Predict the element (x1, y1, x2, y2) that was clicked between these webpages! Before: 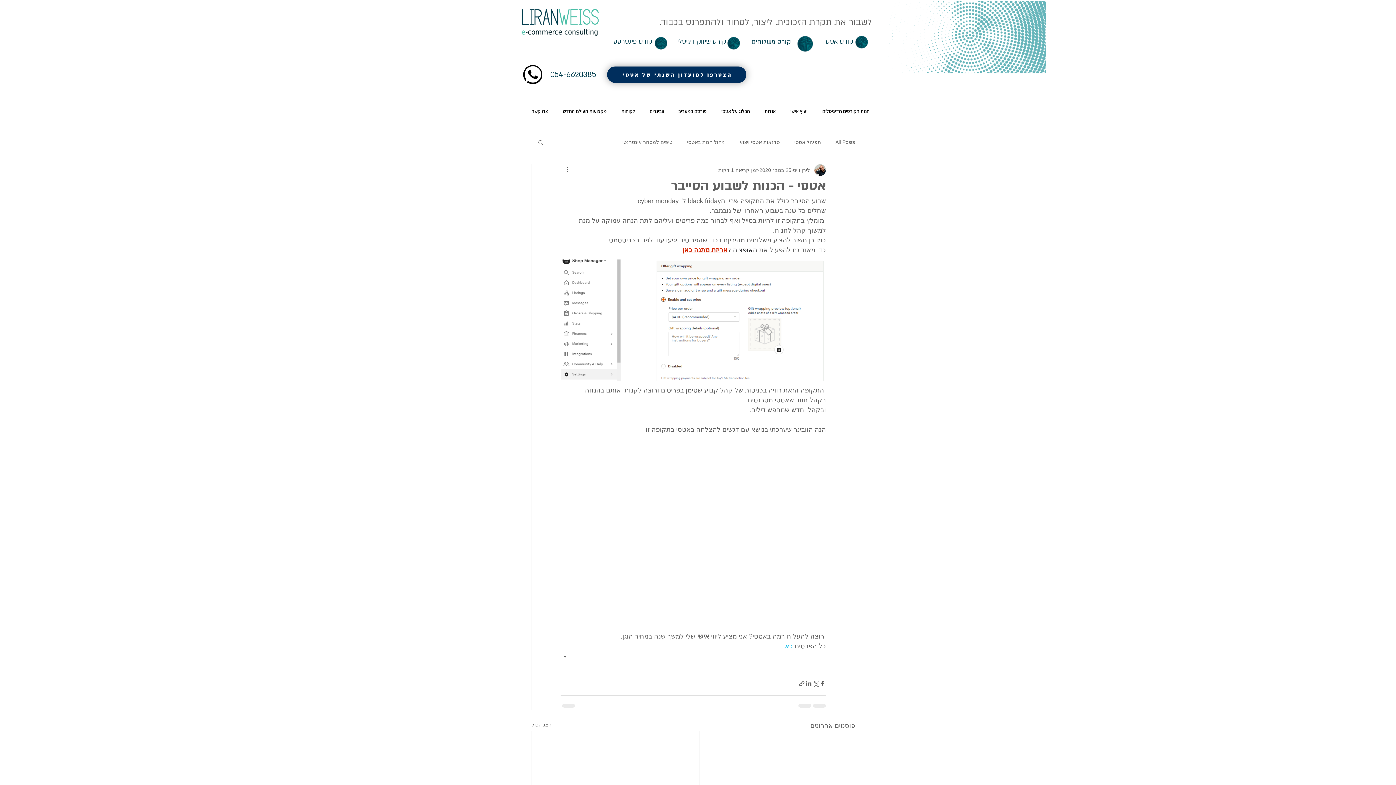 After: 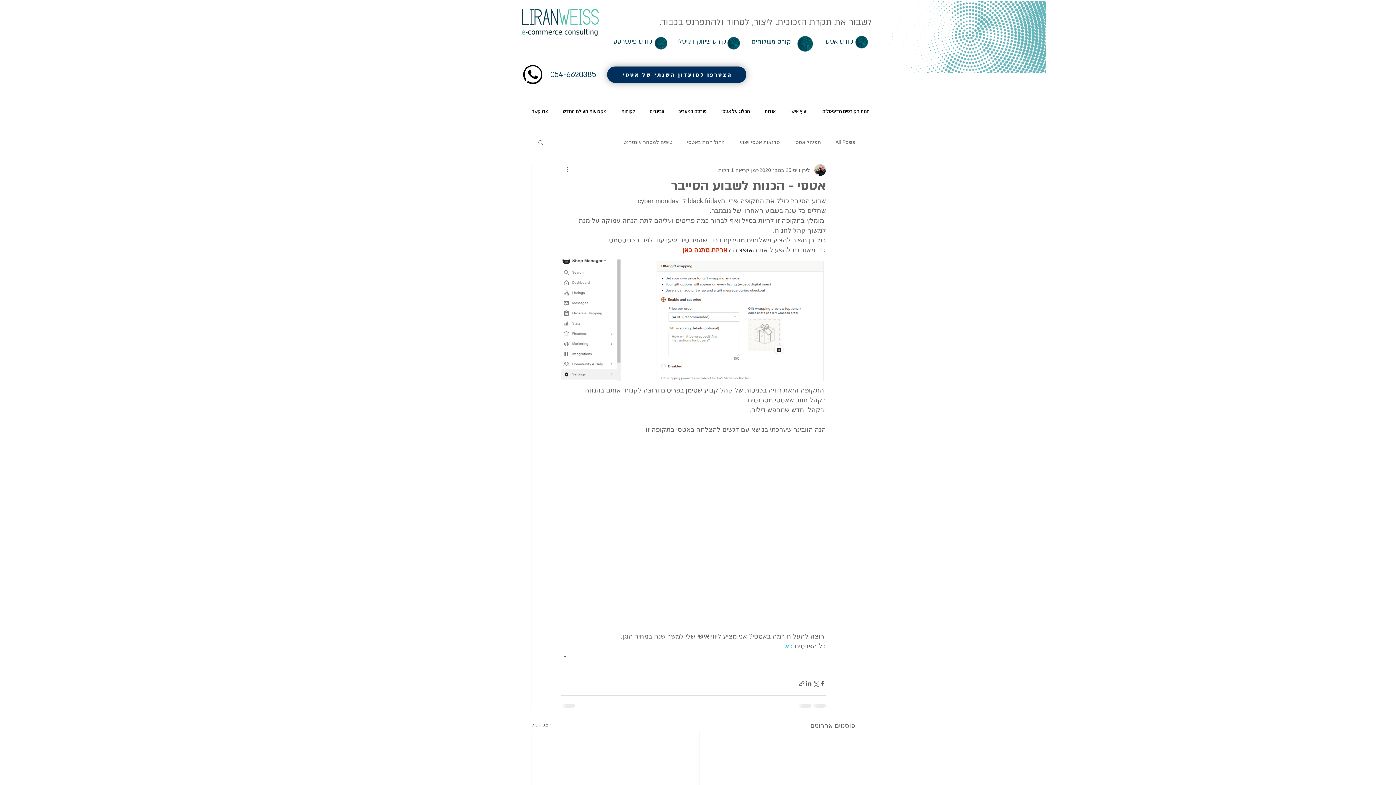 Action: label: קורס שיווק דיגיטלי  bbox: (675, 37, 726, 45)